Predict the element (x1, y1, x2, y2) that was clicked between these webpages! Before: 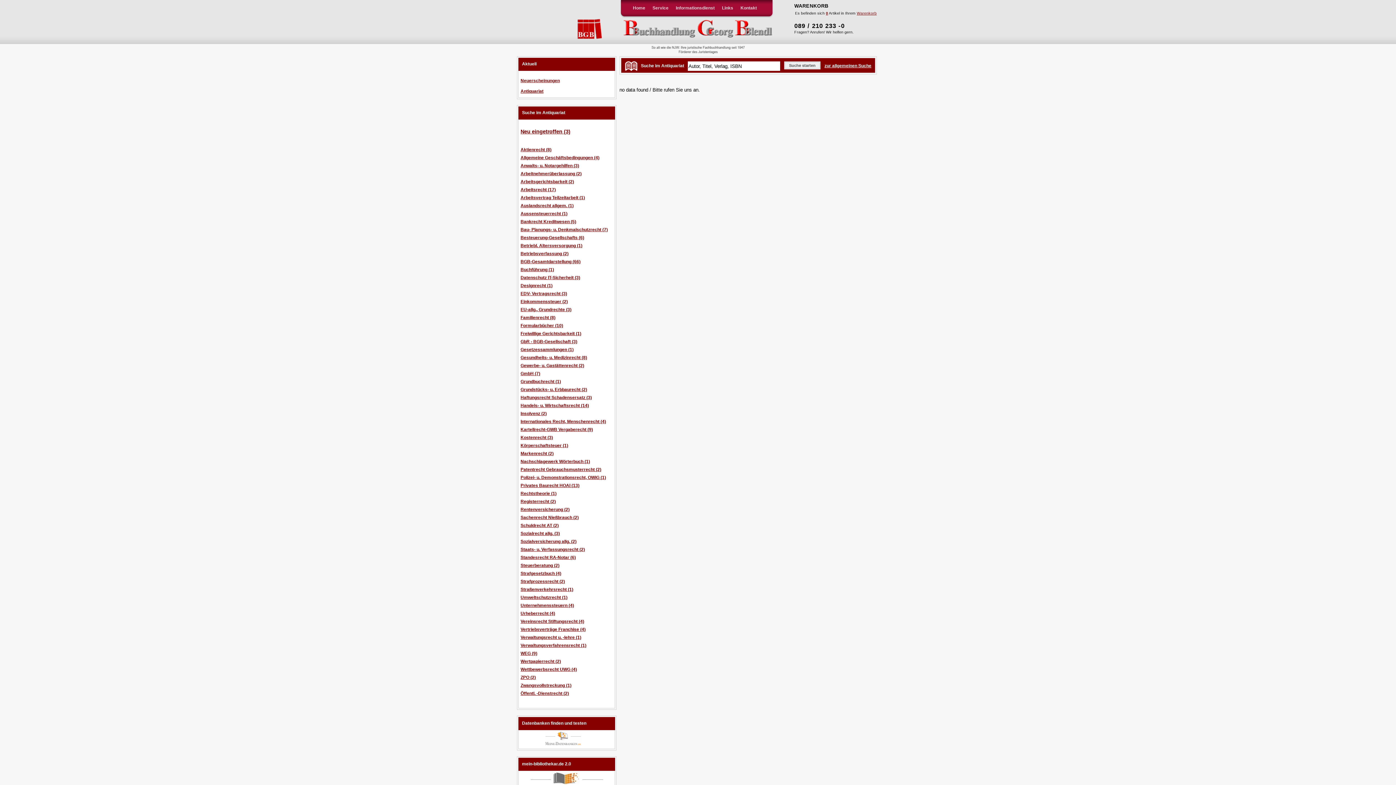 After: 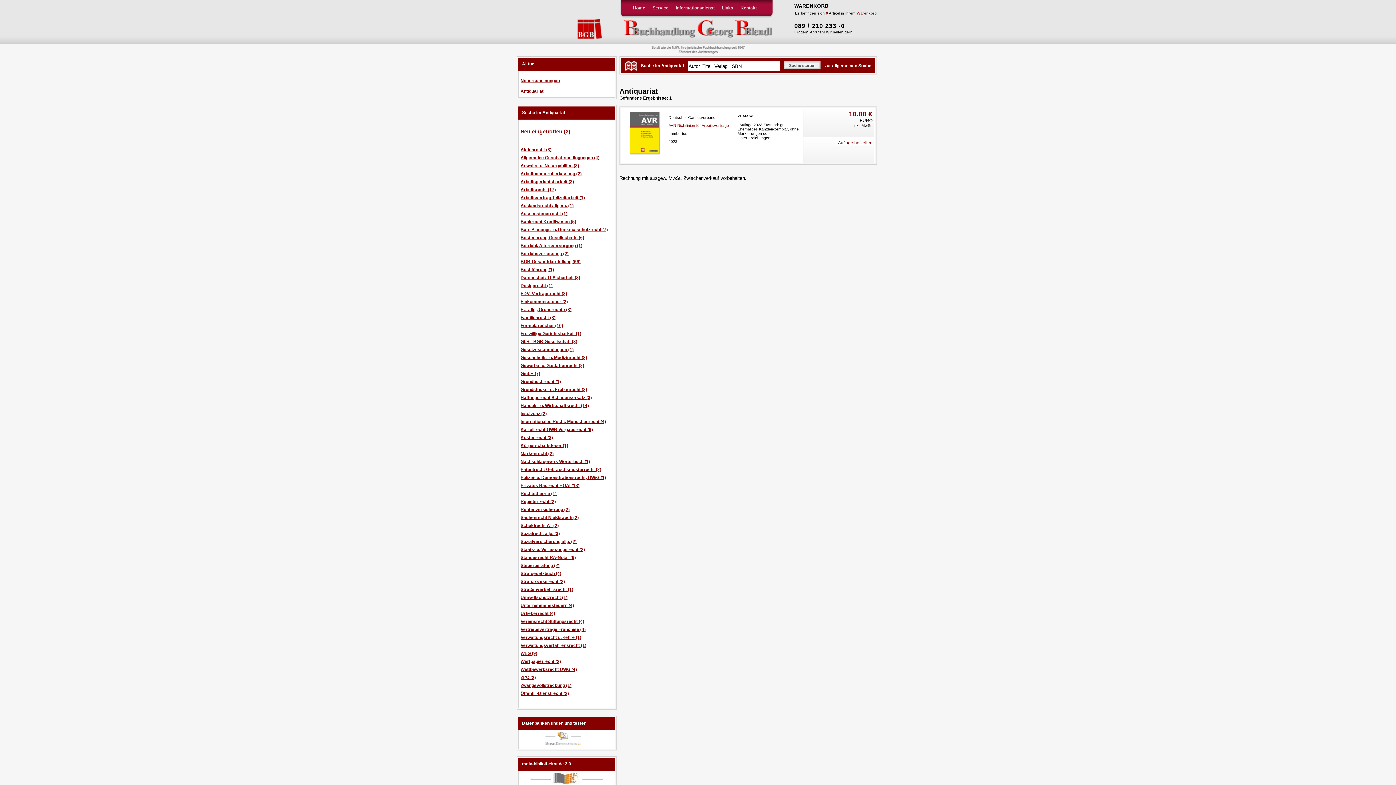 Action: bbox: (520, 195, 585, 200) label: Arbeitsvertrag Teilzeitarbeit (1)